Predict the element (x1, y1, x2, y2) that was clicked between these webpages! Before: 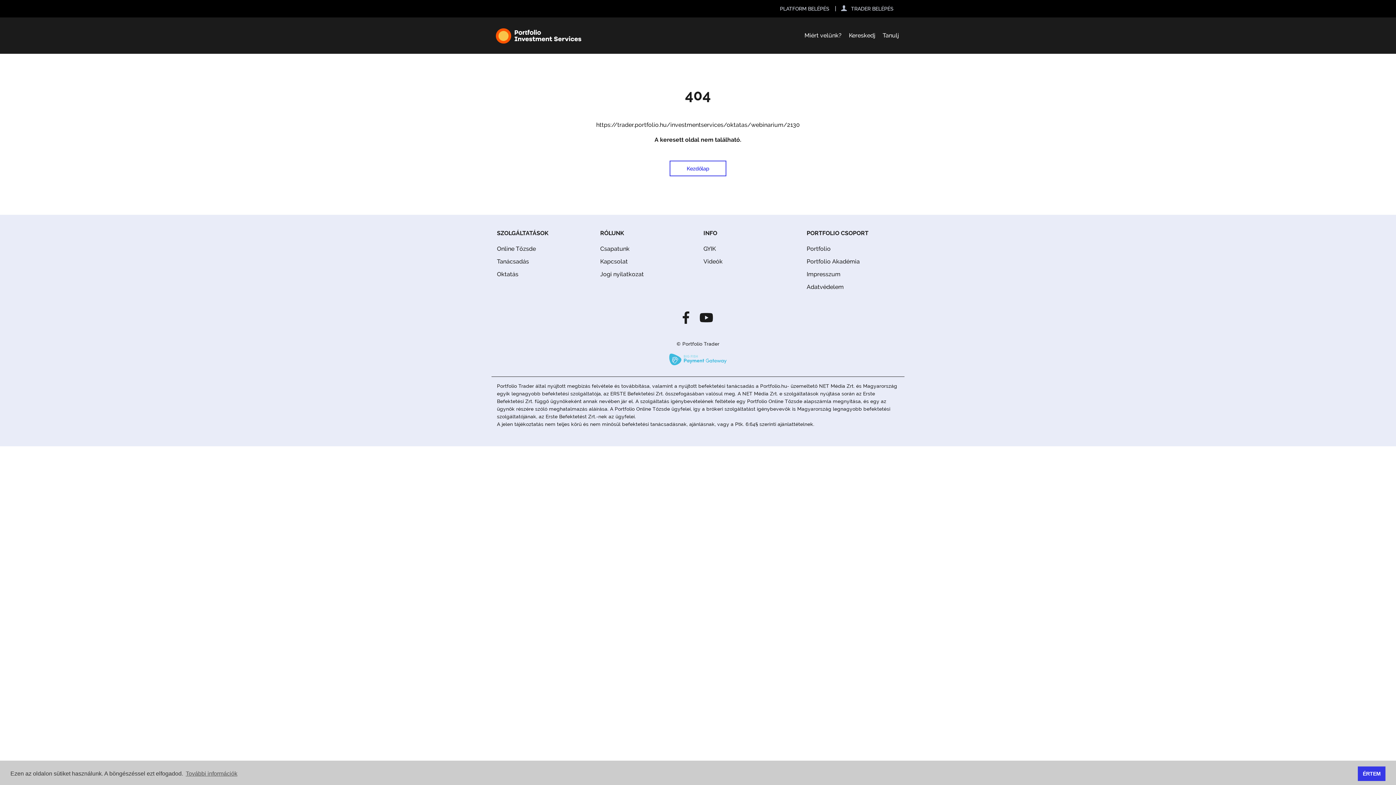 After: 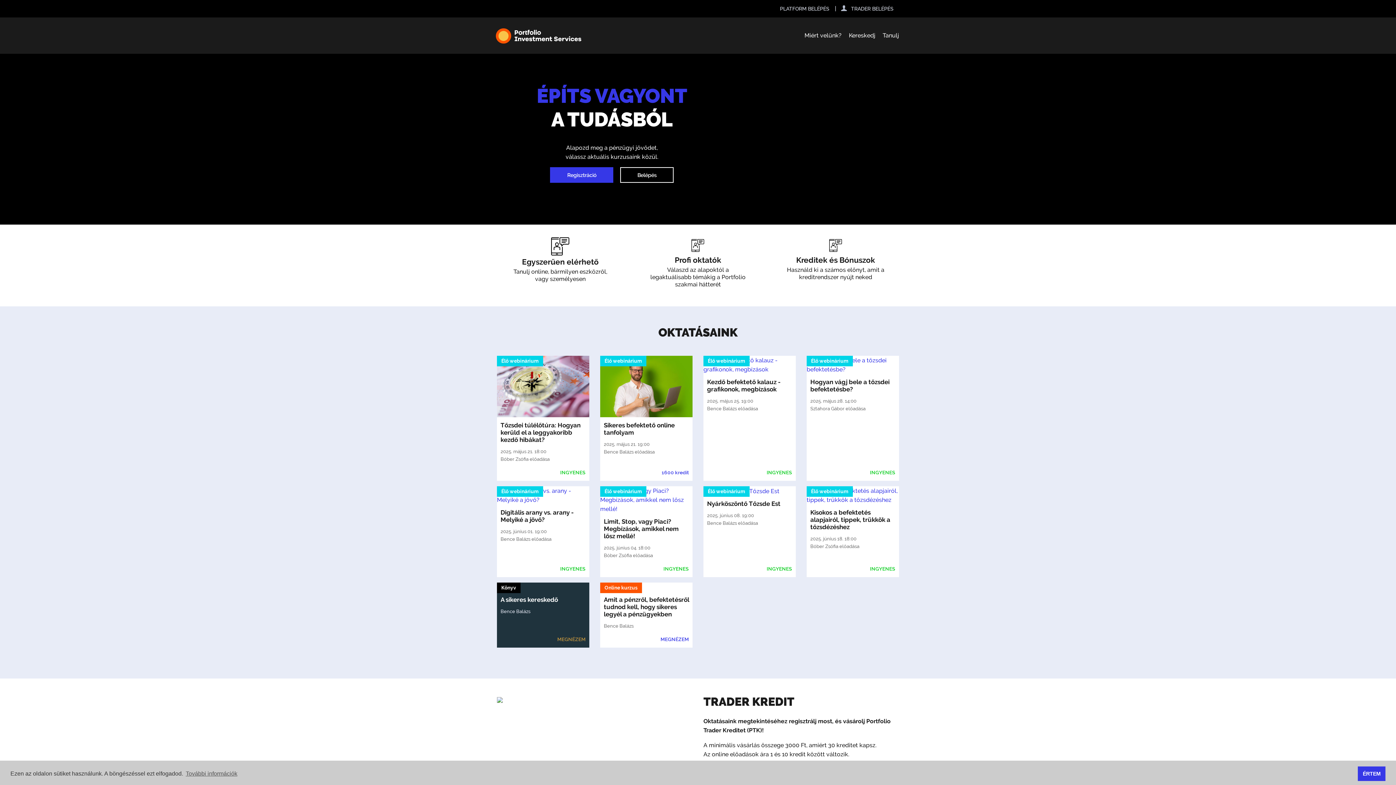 Action: label: Tanulj bbox: (882, 32, 899, 38)